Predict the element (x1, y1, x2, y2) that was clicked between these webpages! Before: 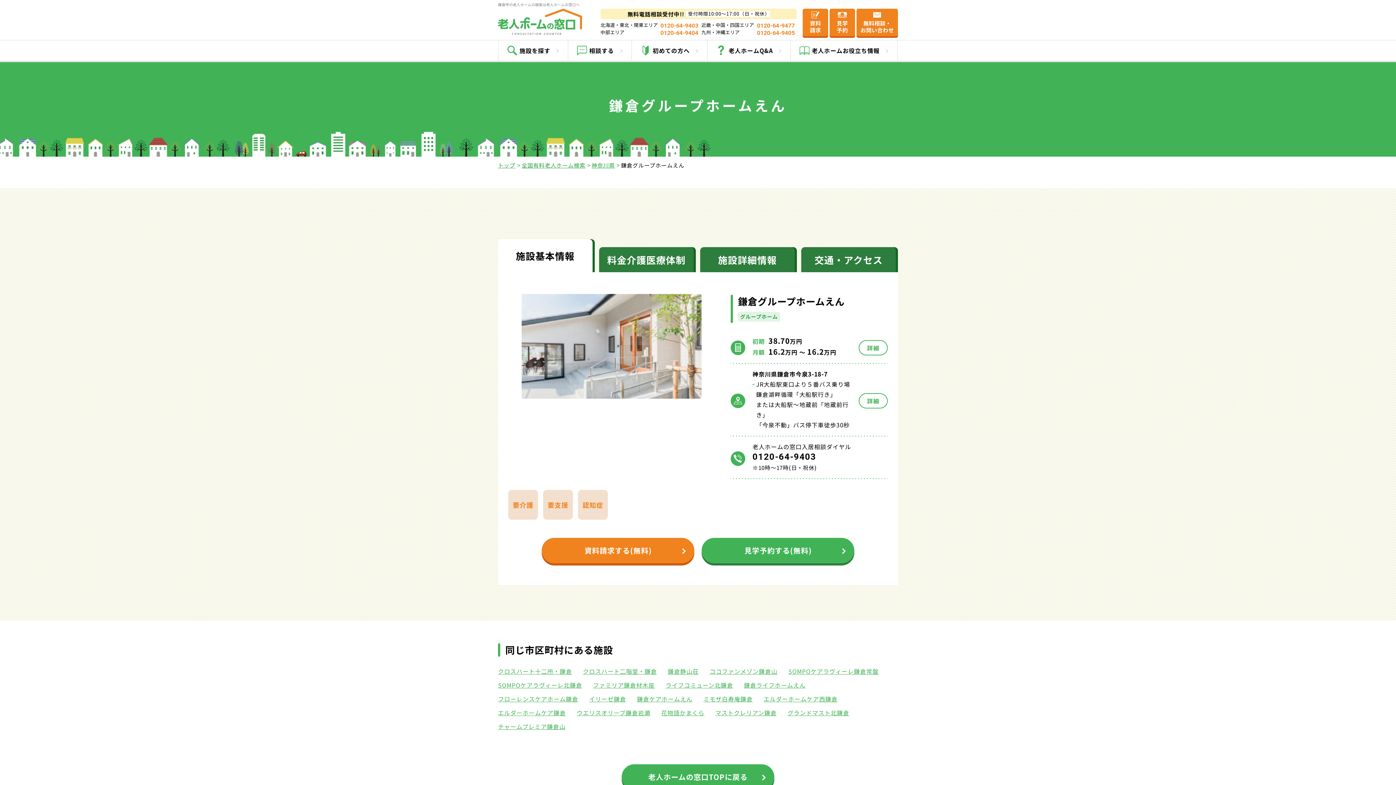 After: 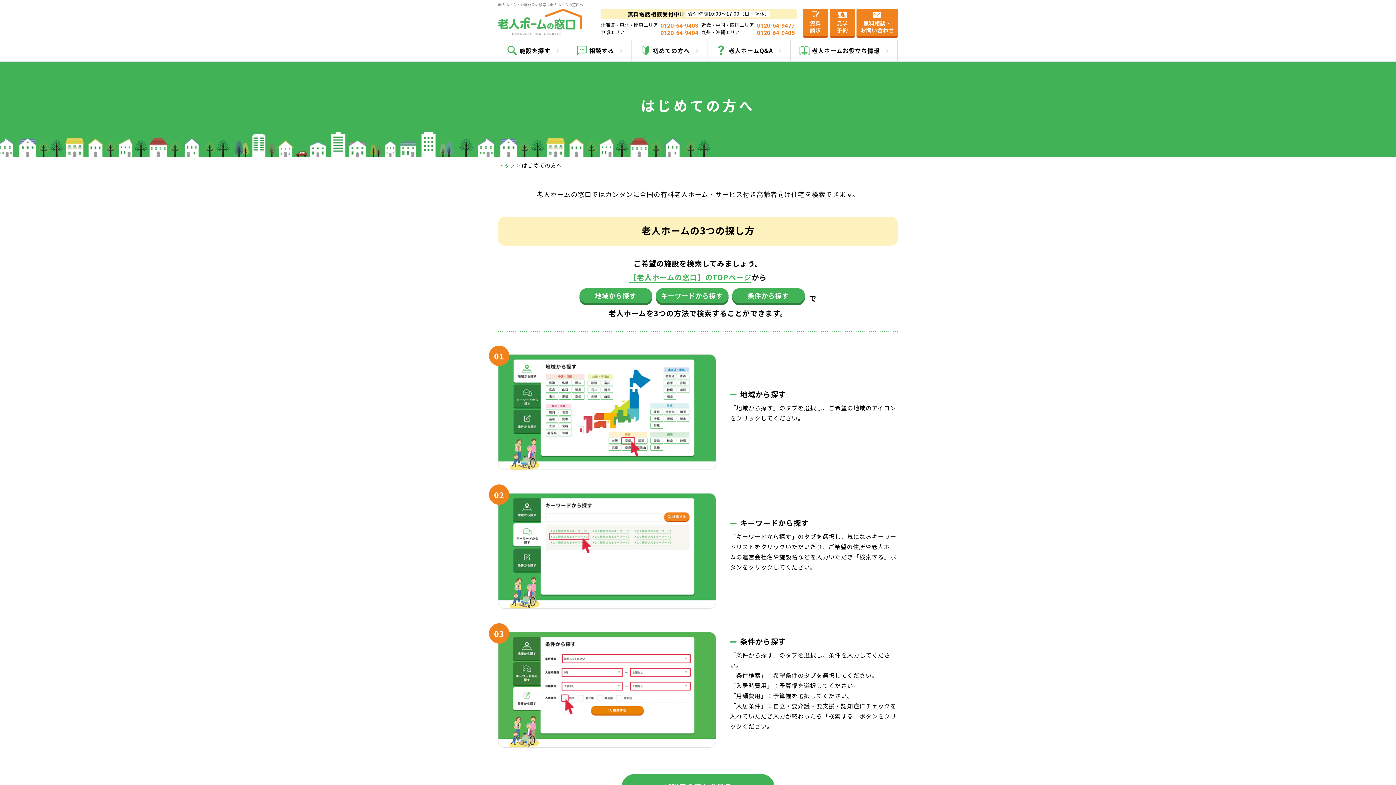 Action: label: 初めての方へ bbox: (631, 40, 707, 60)